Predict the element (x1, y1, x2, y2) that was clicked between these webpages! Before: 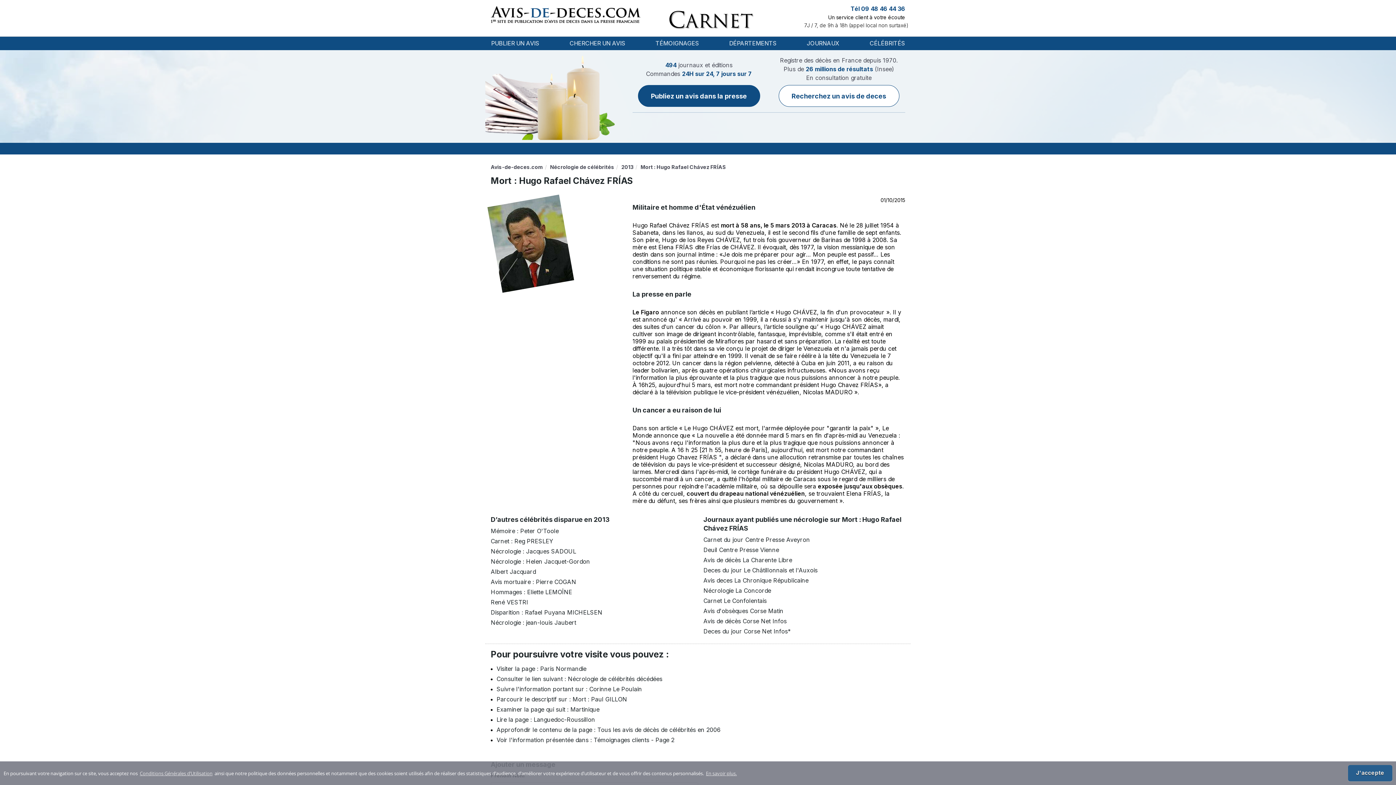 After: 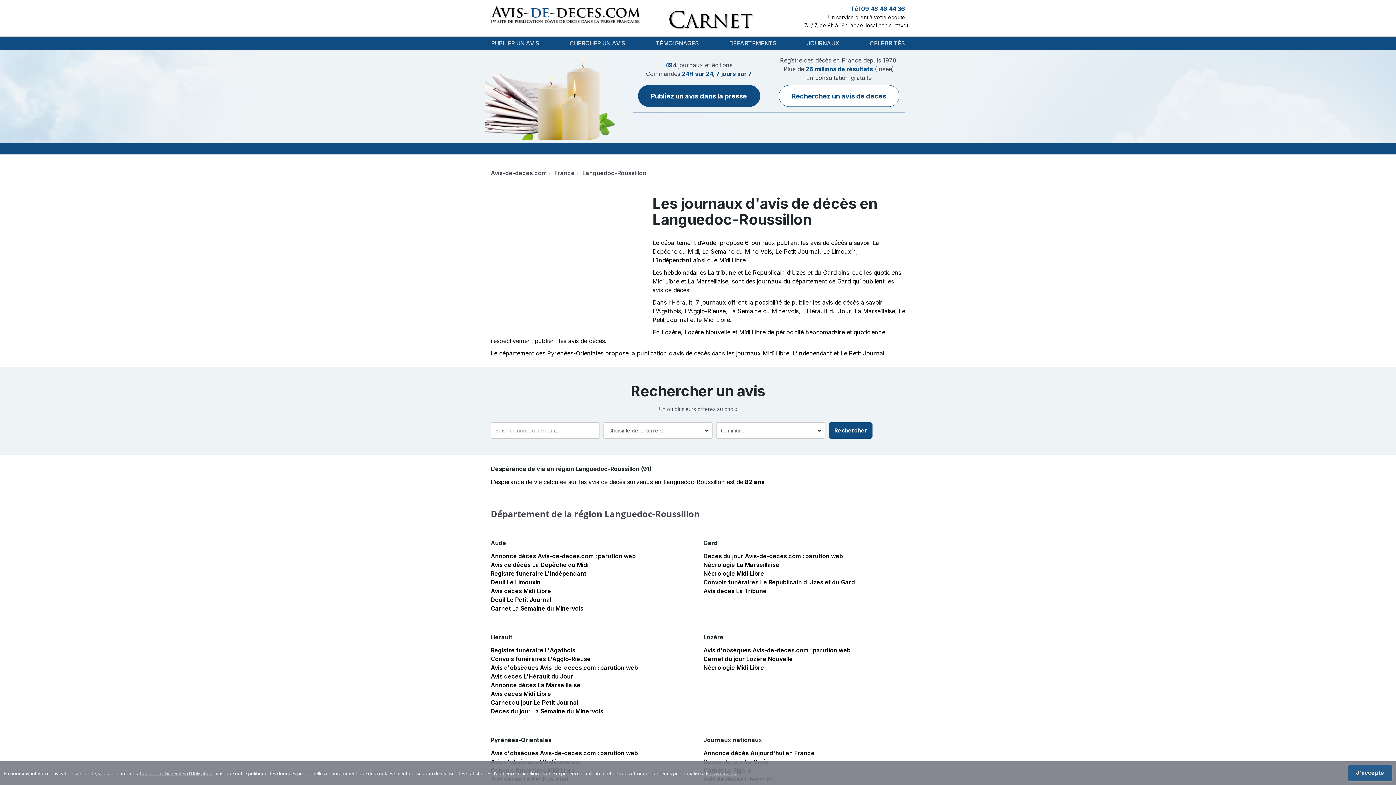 Action: label: Lire la page : Languedoc-Roussillon bbox: (496, 716, 595, 723)